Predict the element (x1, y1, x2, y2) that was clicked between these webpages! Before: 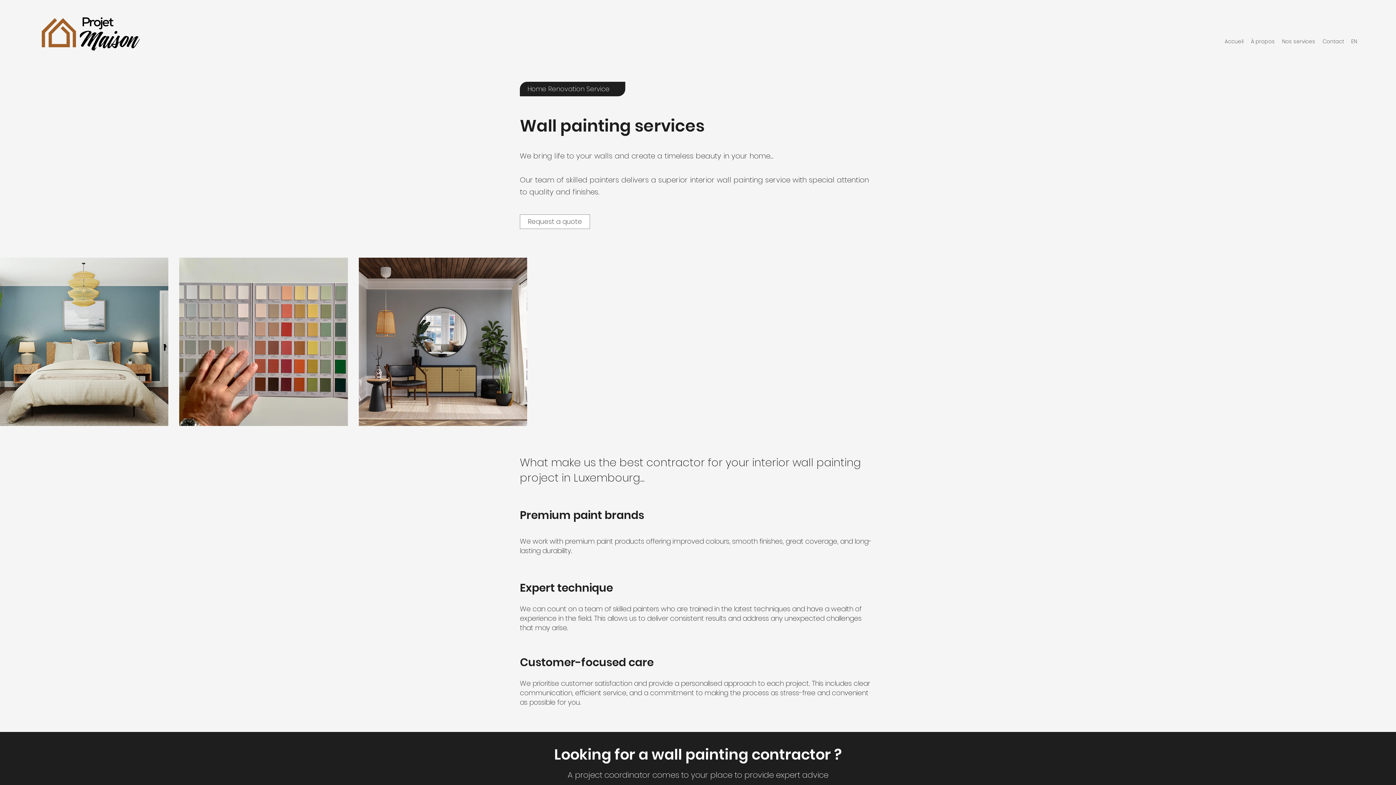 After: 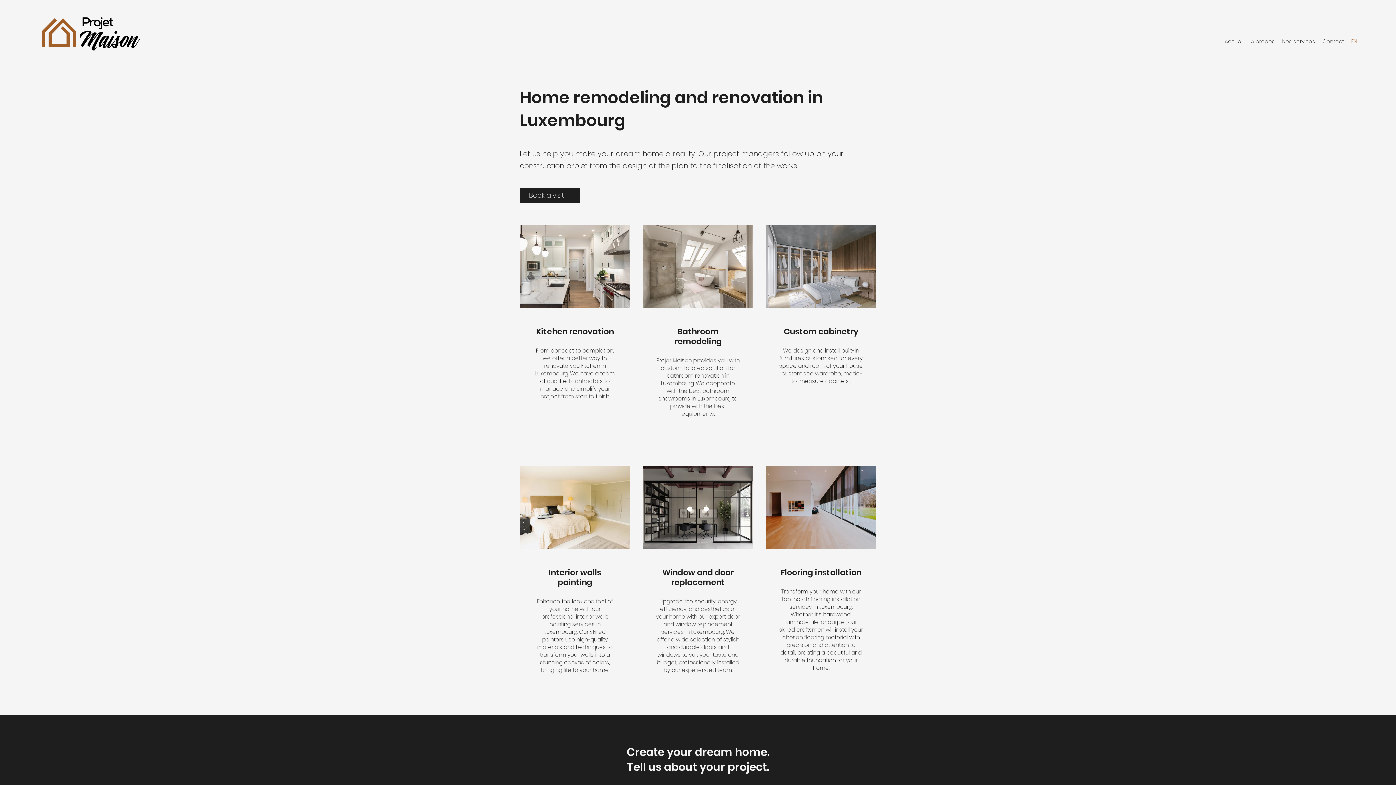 Action: label: Home Renovation Service bbox: (527, 84, 609, 93)